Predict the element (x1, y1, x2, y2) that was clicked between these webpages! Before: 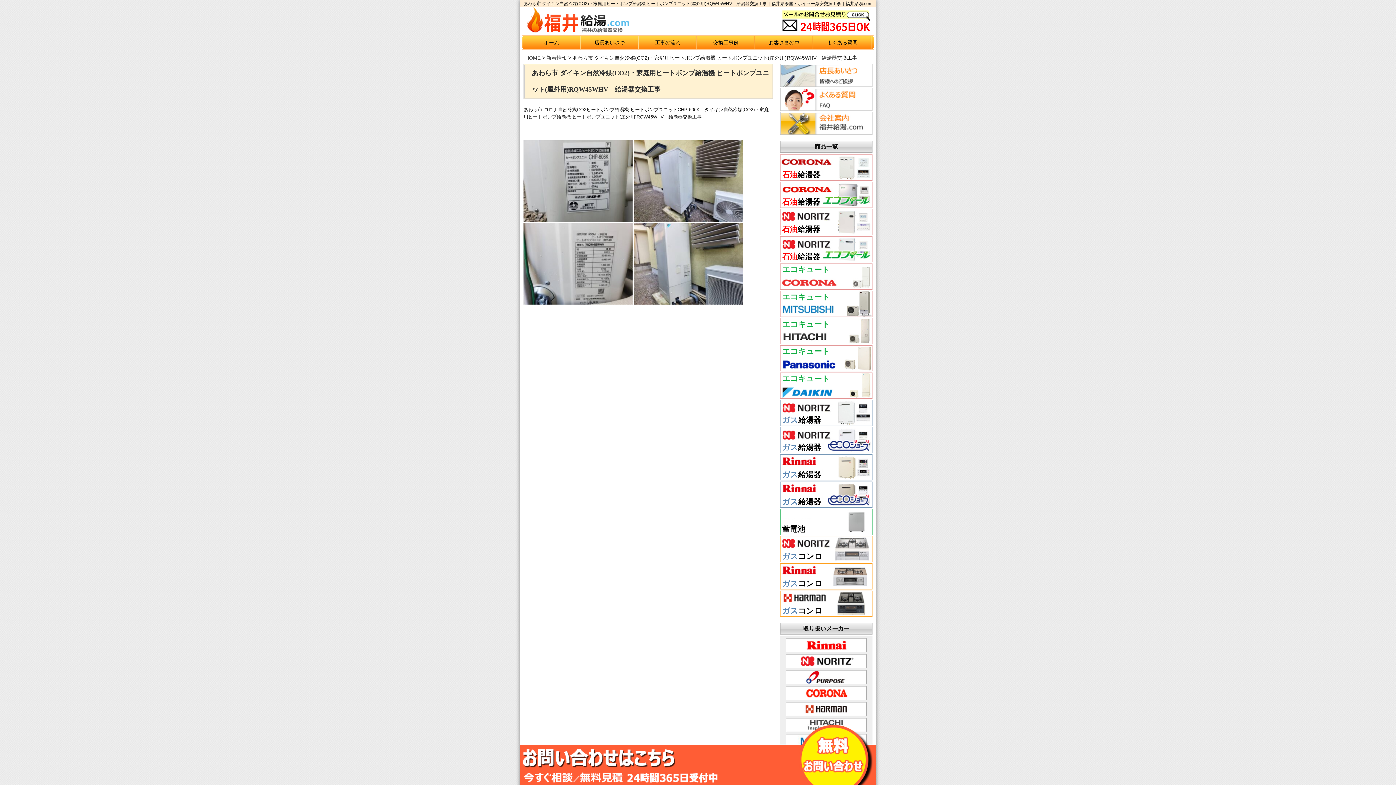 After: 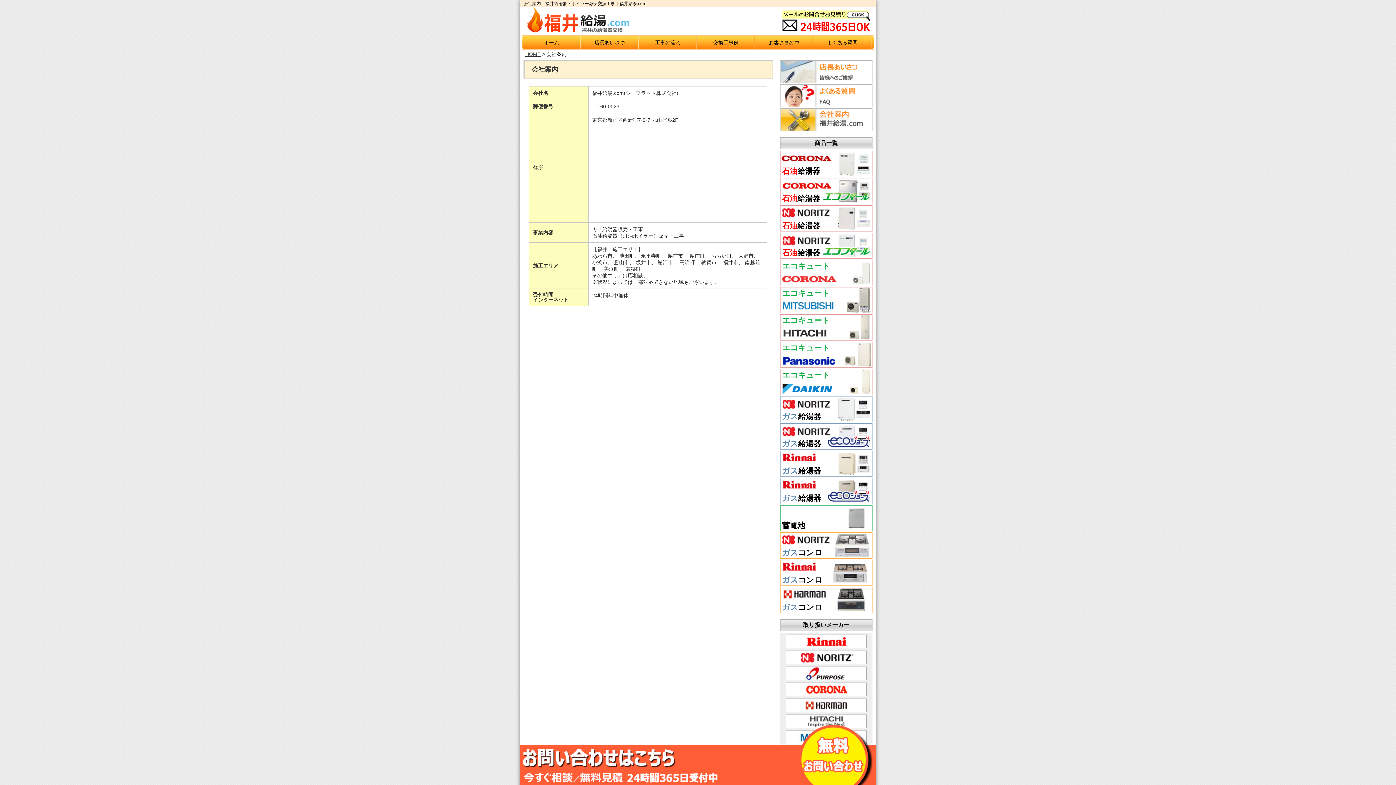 Action: bbox: (780, 129, 869, 135)